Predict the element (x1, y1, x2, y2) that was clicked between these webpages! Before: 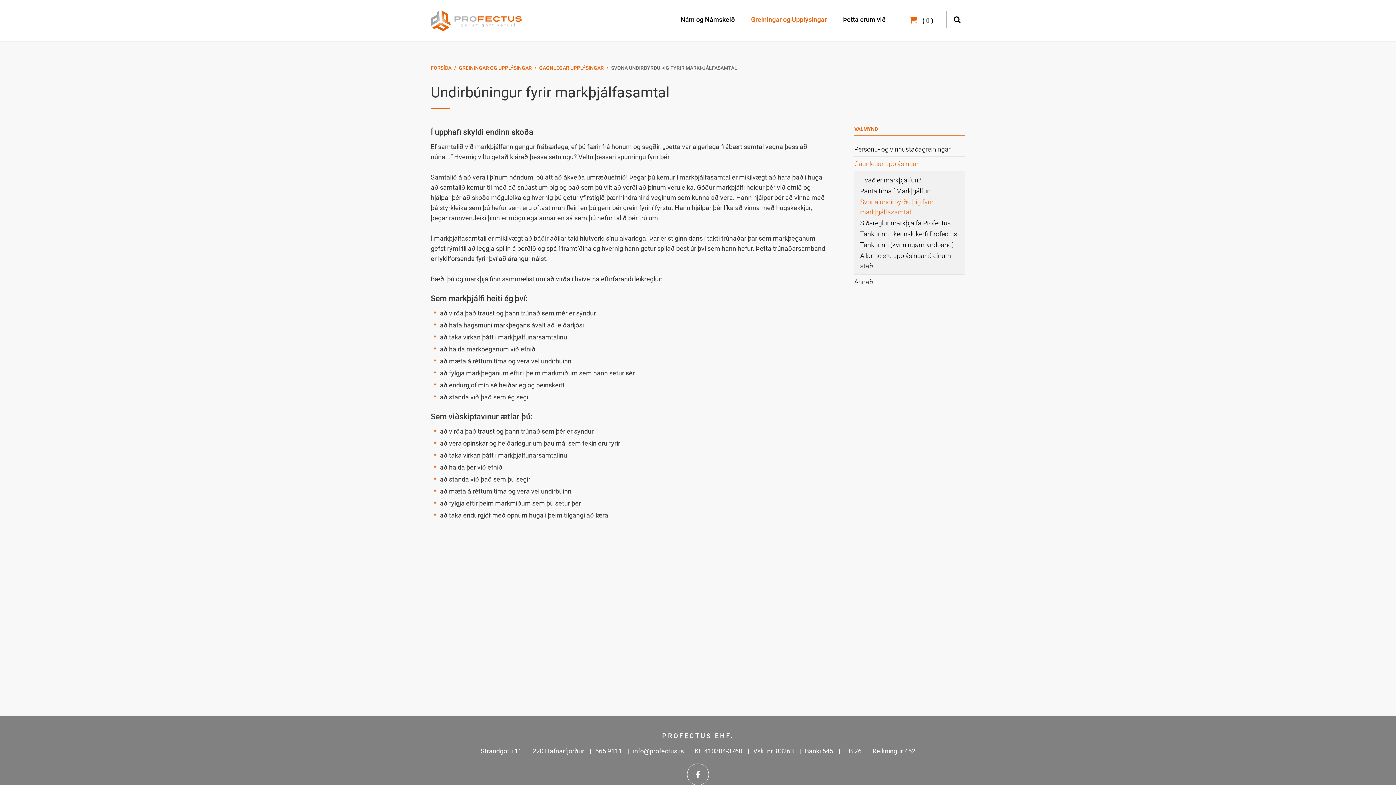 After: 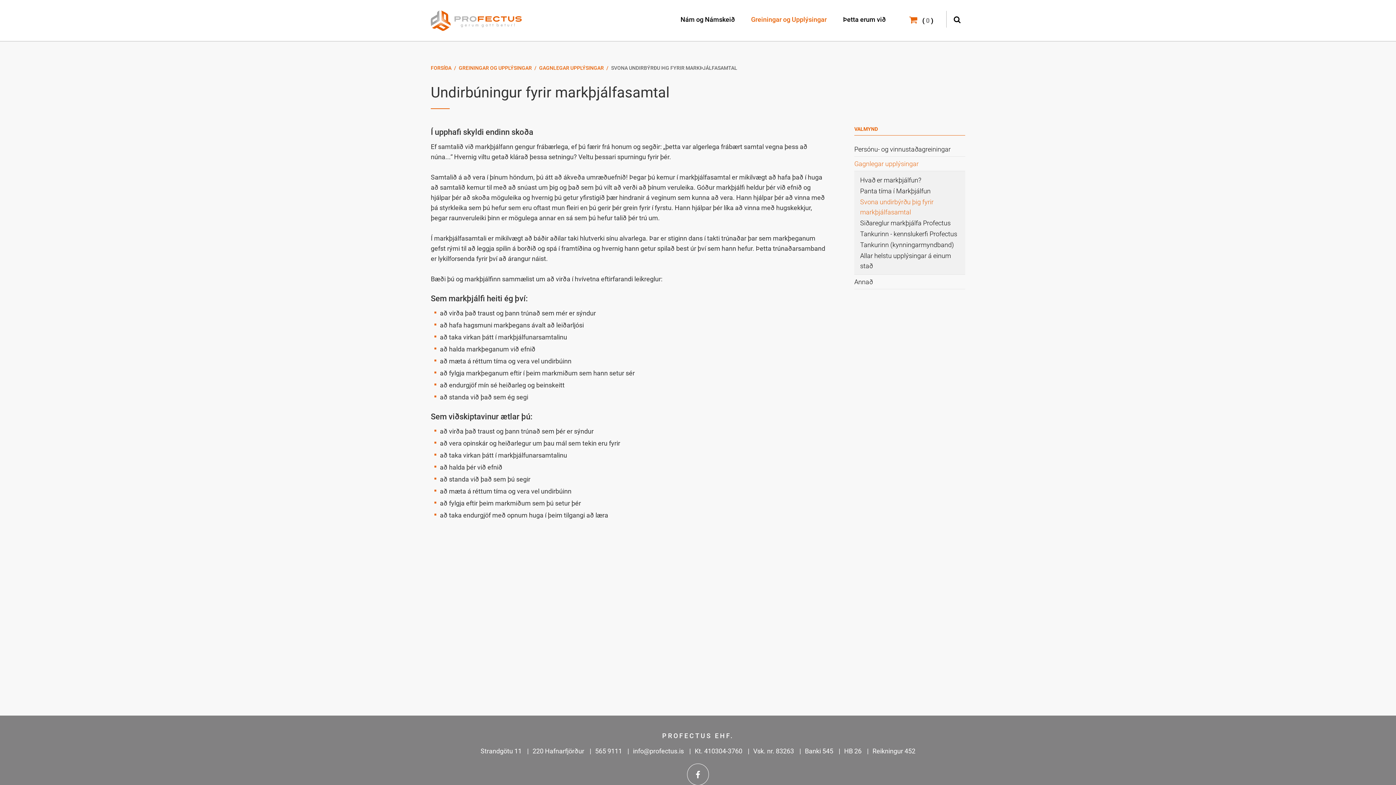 Action: bbox: (611, 65, 737, 70) label: SVONA UNDIRBÝRÐU ÞIG FYRIR MARKÞJÁLFASAMTAL